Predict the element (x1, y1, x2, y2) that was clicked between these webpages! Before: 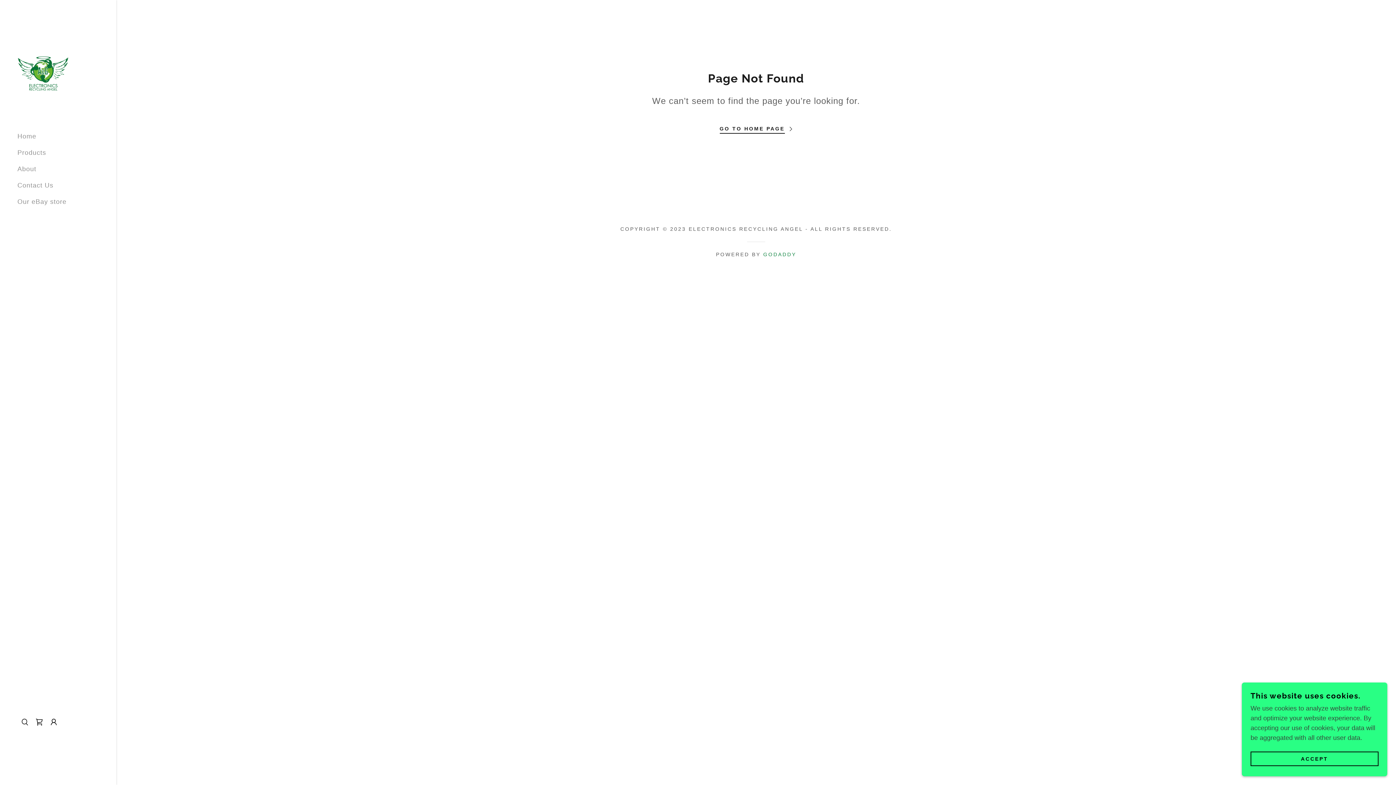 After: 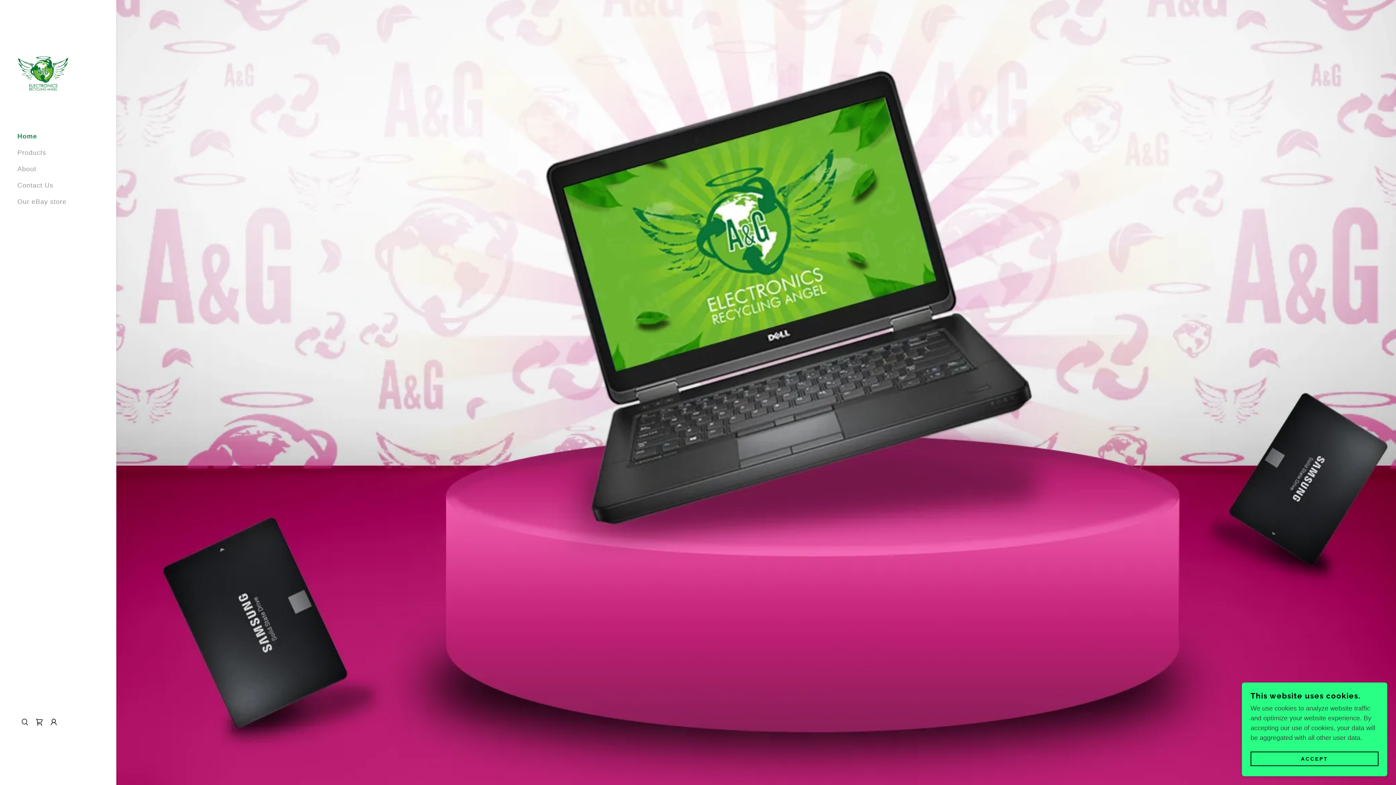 Action: bbox: (719, 119, 792, 133) label: GO TO HOME PAGE